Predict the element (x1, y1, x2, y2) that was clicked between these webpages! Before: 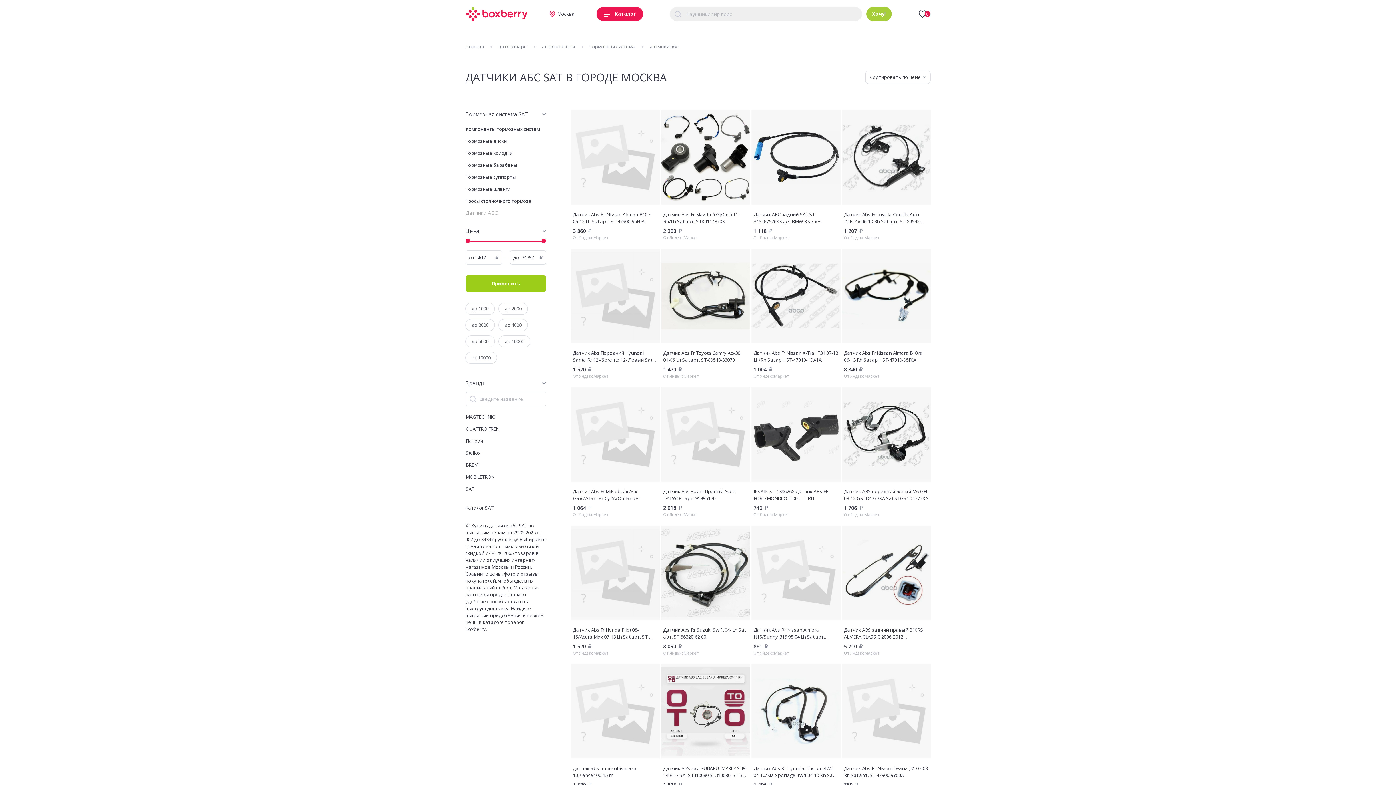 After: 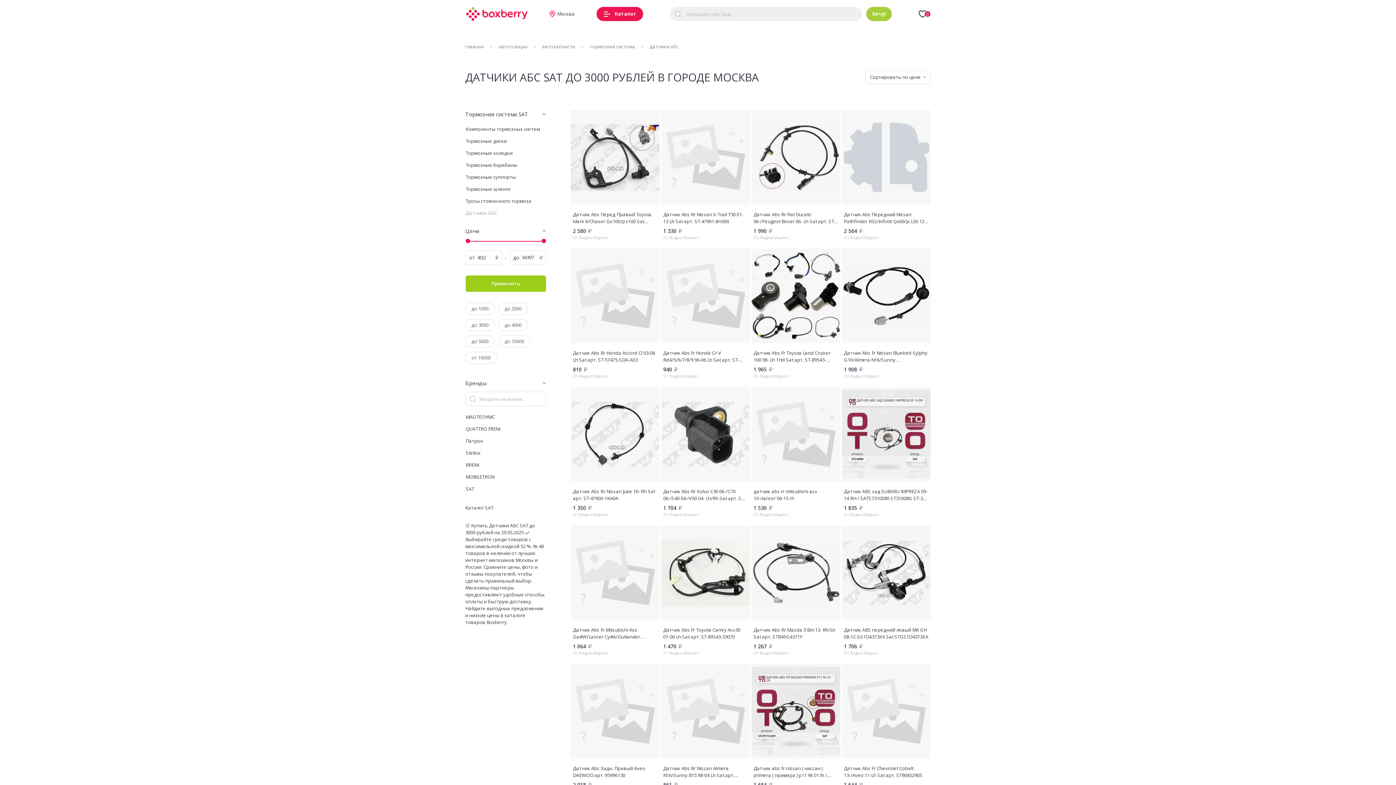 Action: bbox: (471, 321, 488, 328) label: до 3000